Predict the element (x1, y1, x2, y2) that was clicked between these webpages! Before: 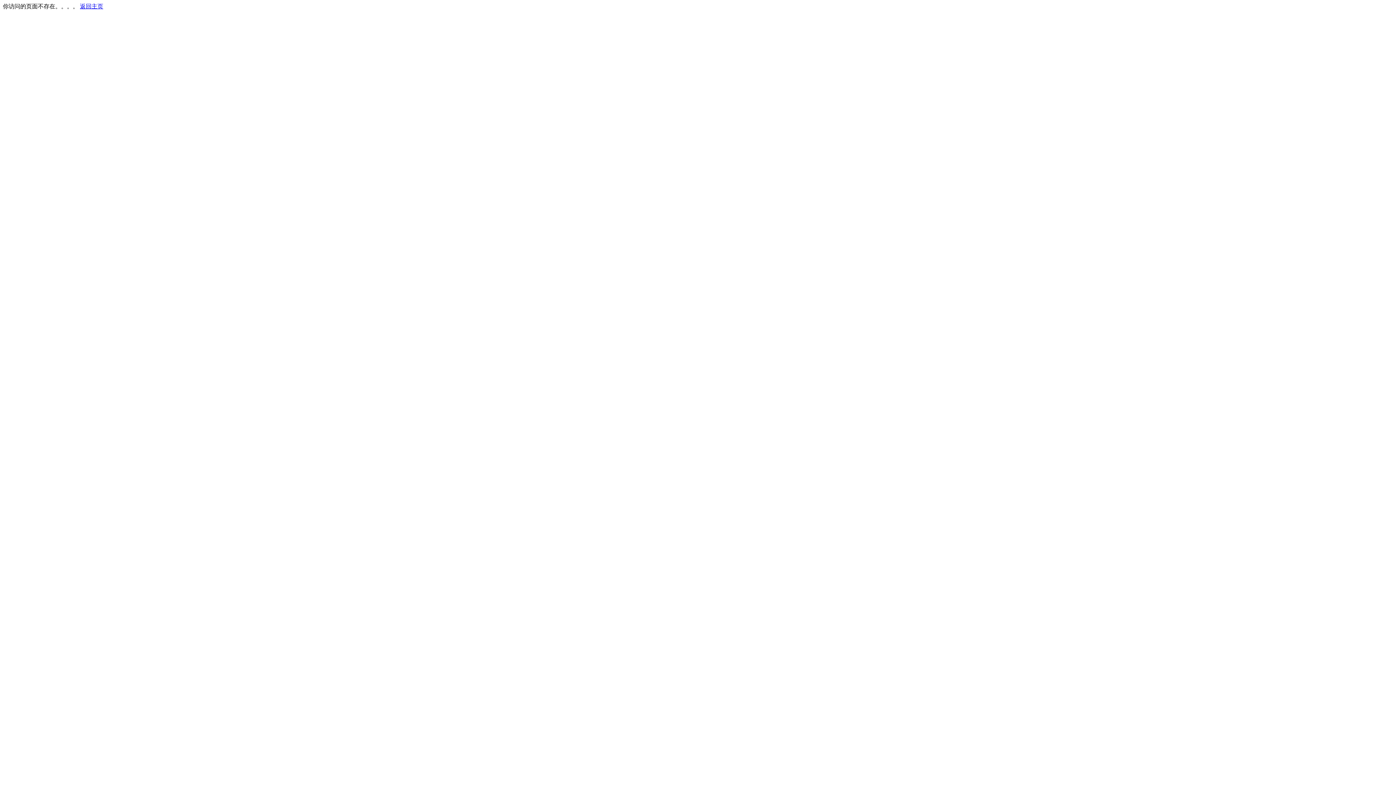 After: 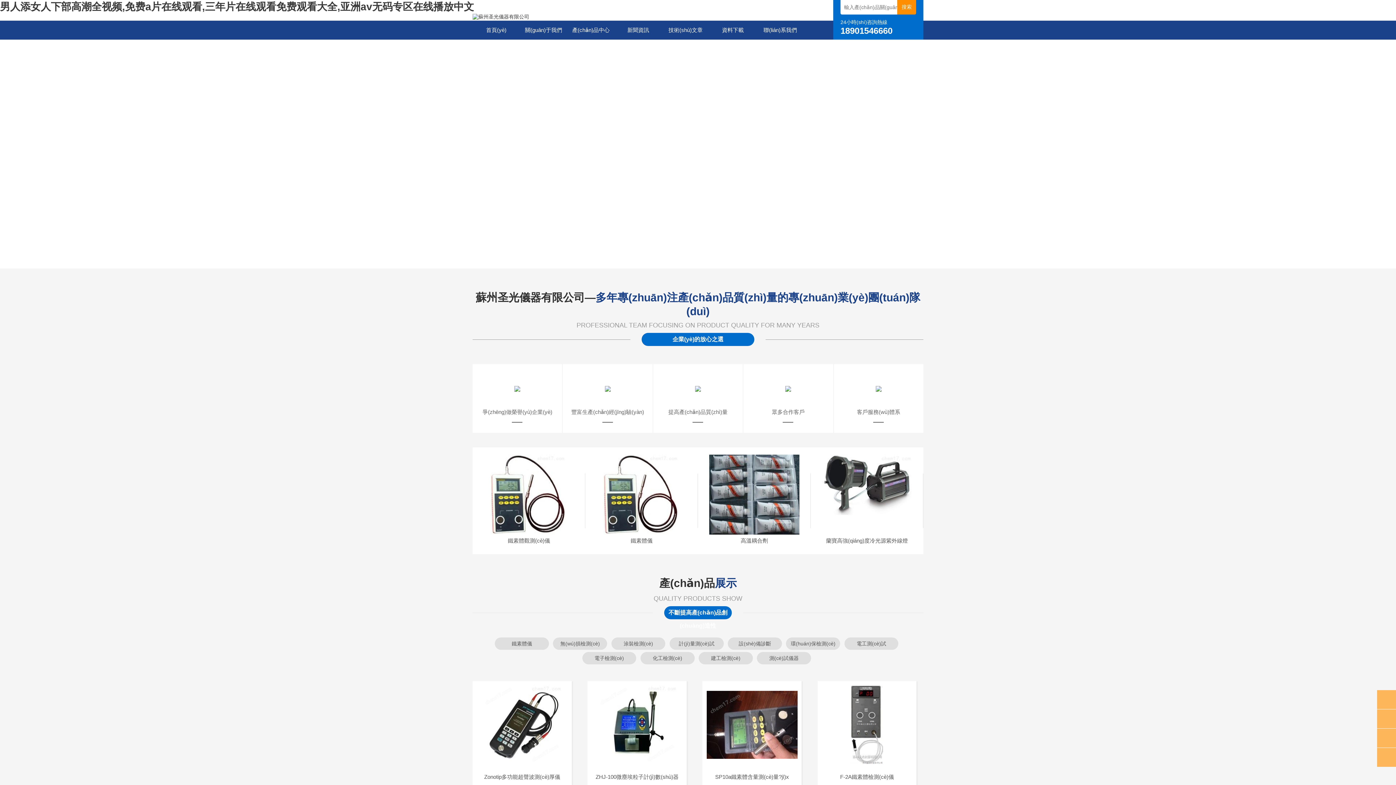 Action: bbox: (80, 3, 103, 9) label: 返回主页